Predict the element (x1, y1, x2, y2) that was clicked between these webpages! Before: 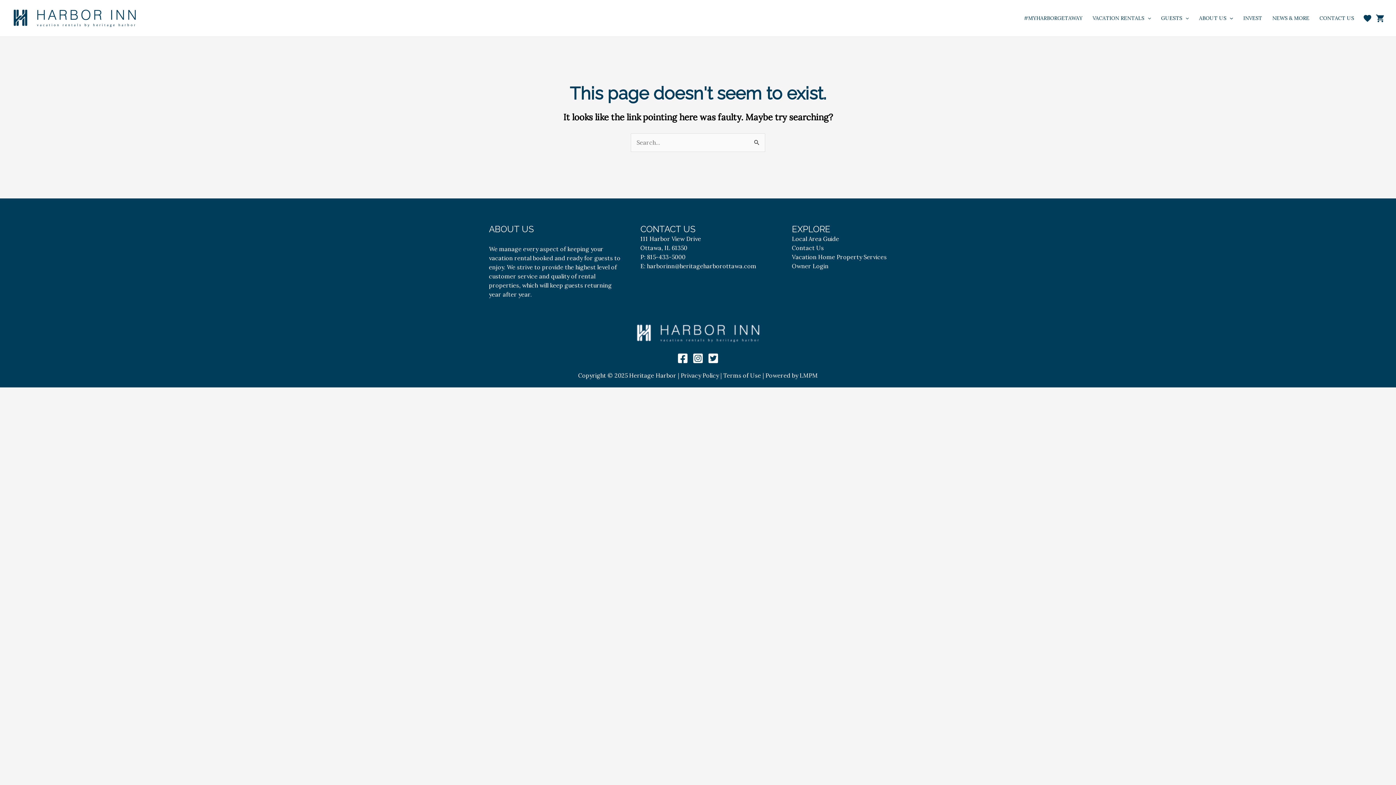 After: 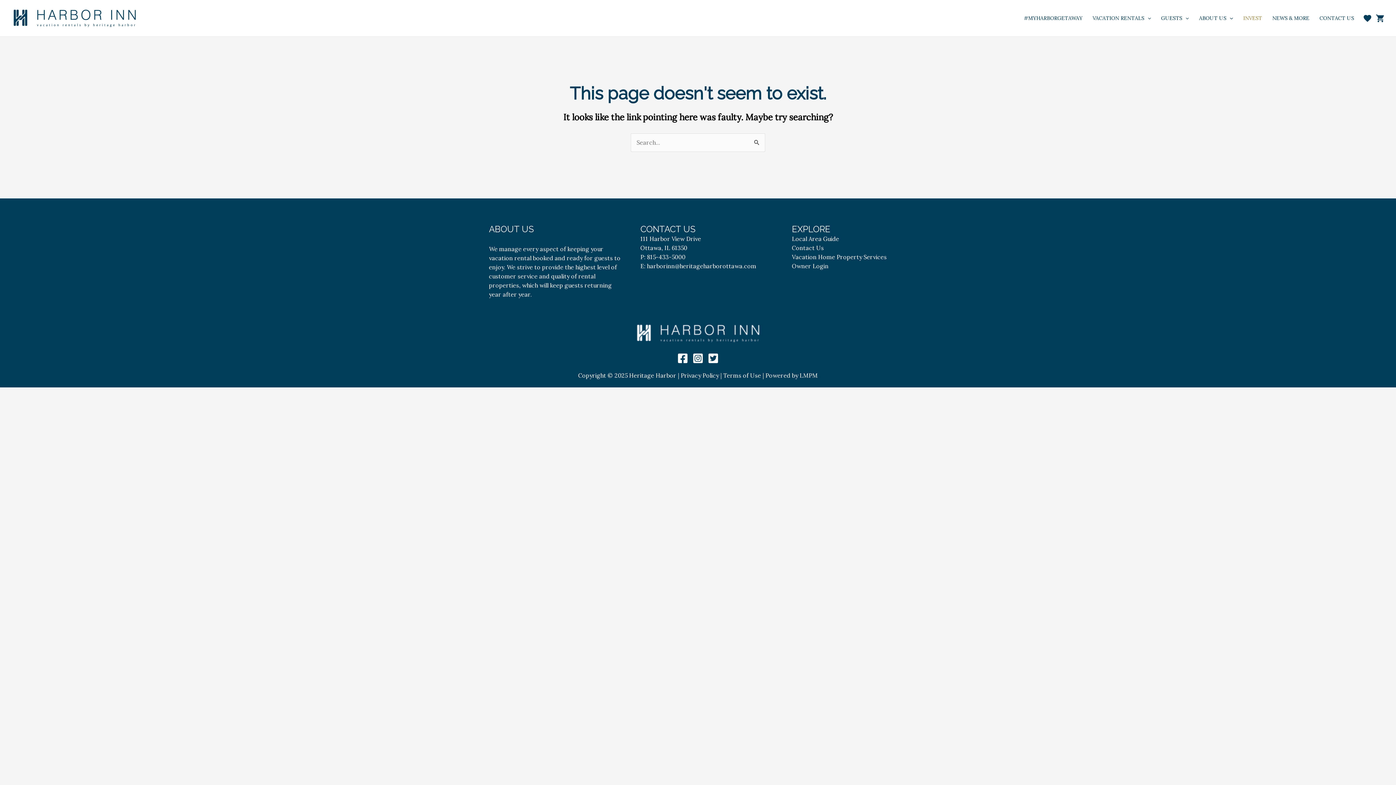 Action: label: INVEST bbox: (1238, 0, 1267, 36)